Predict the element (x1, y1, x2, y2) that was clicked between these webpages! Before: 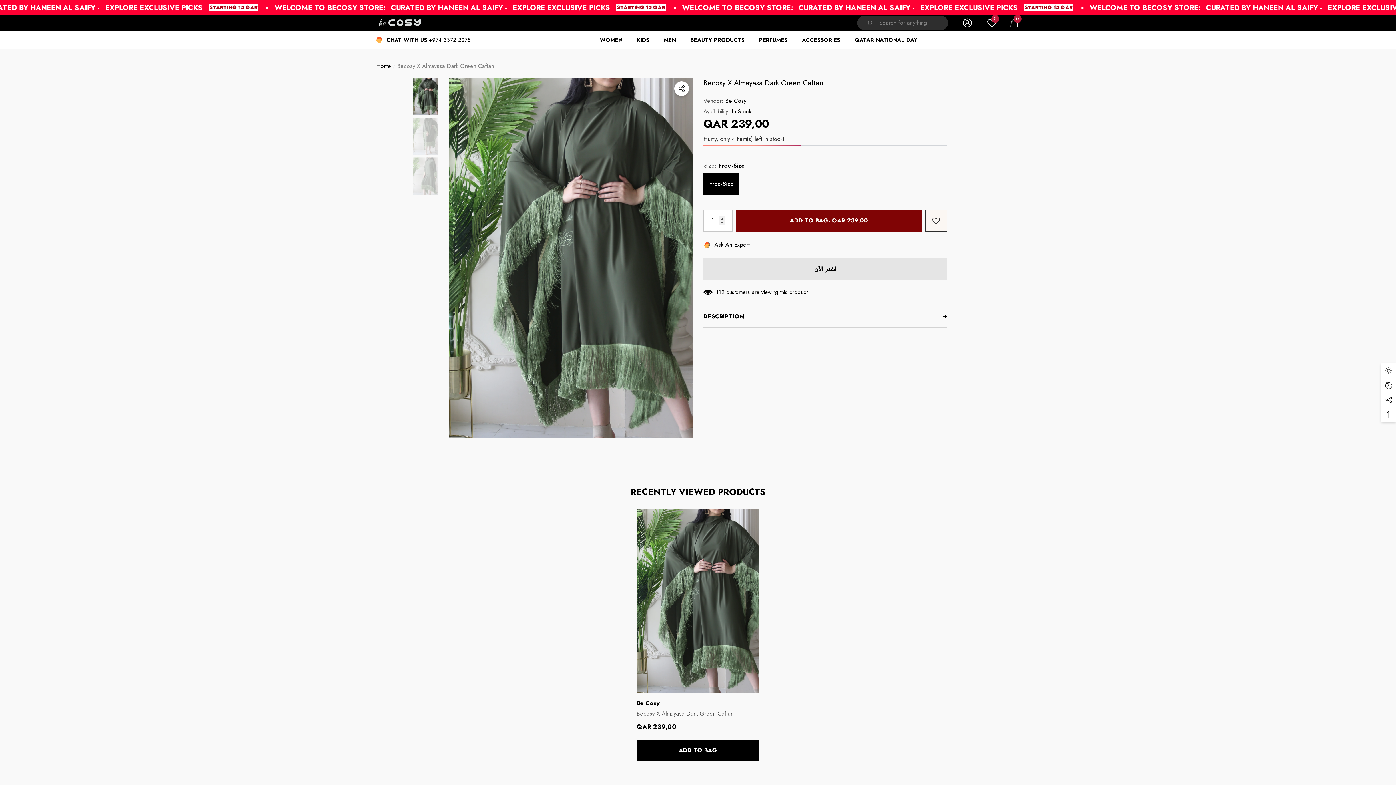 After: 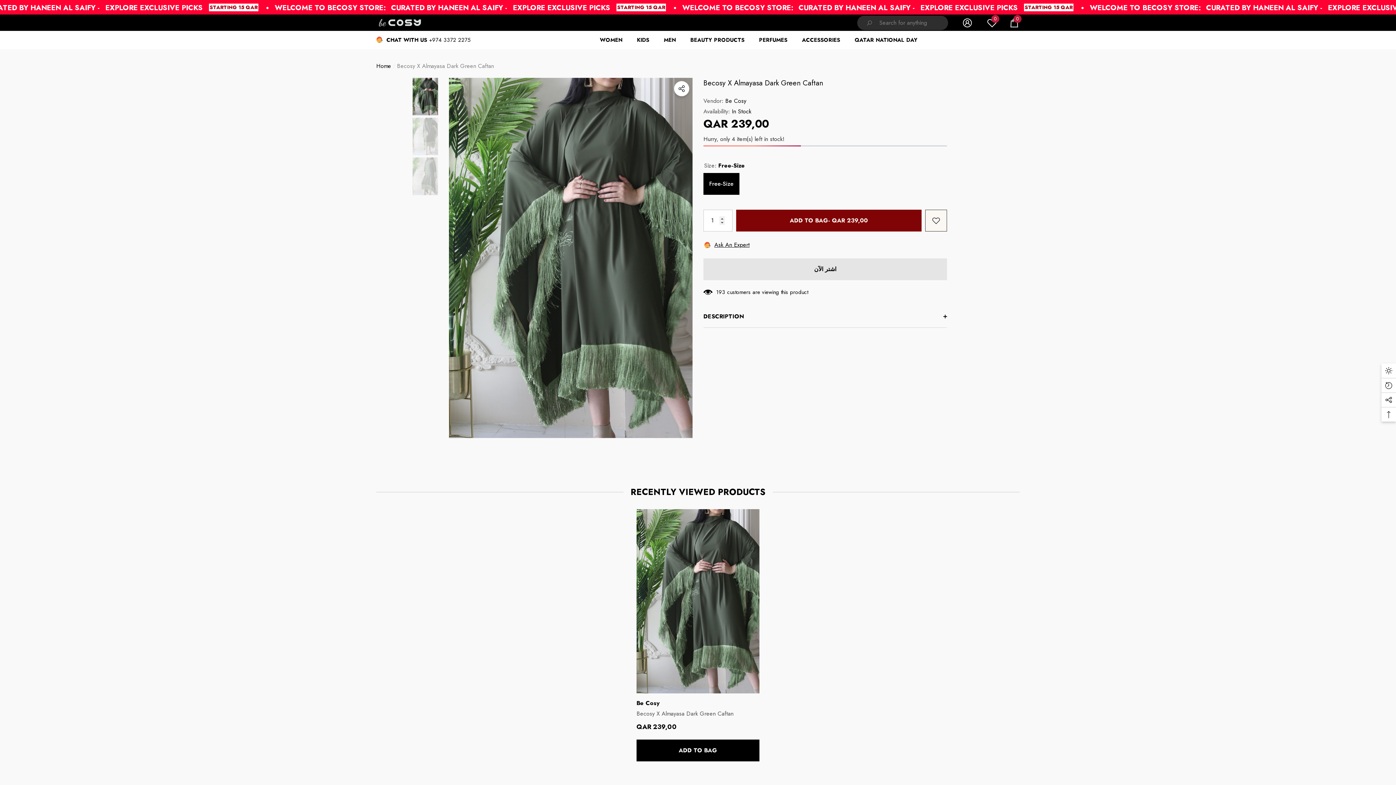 Action: label: Search for anything bbox: (857, 15, 879, 30)